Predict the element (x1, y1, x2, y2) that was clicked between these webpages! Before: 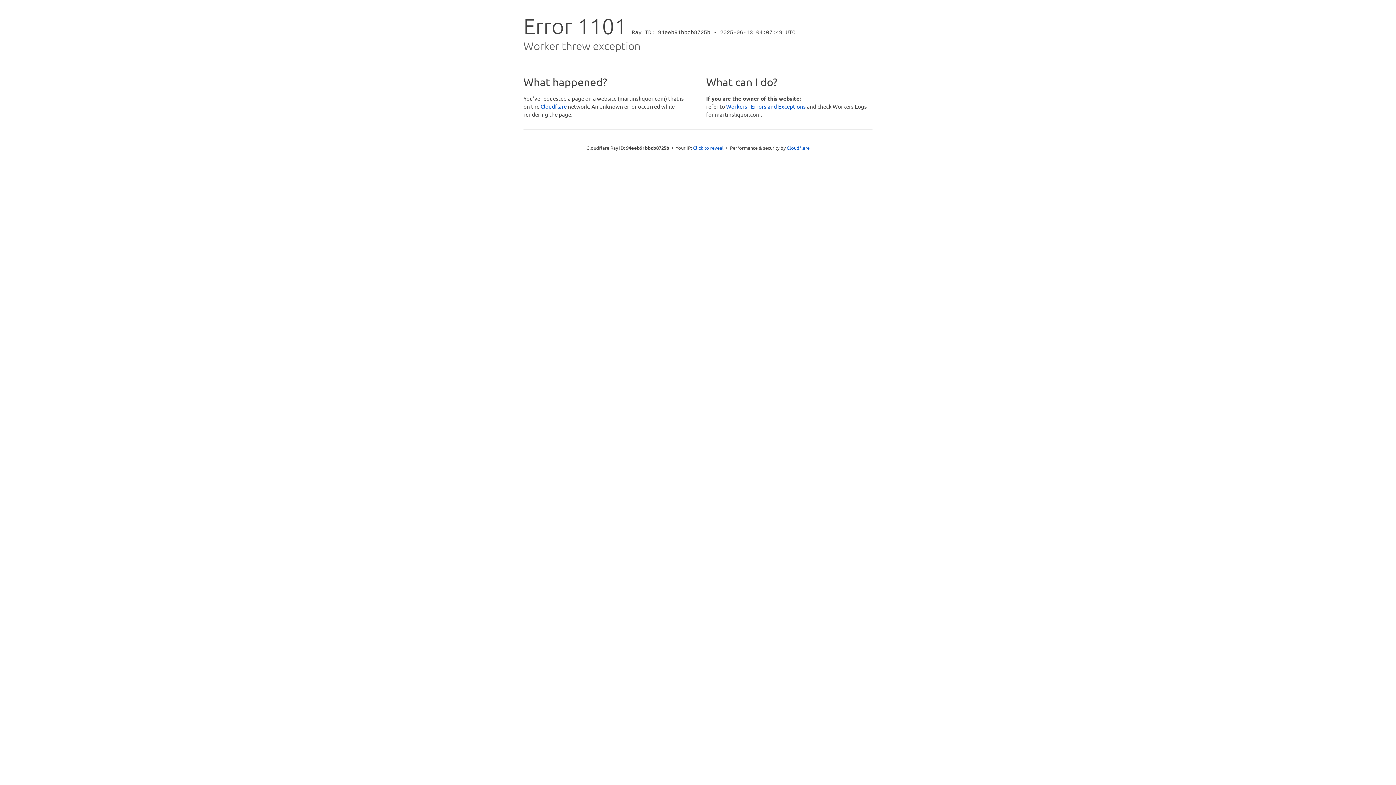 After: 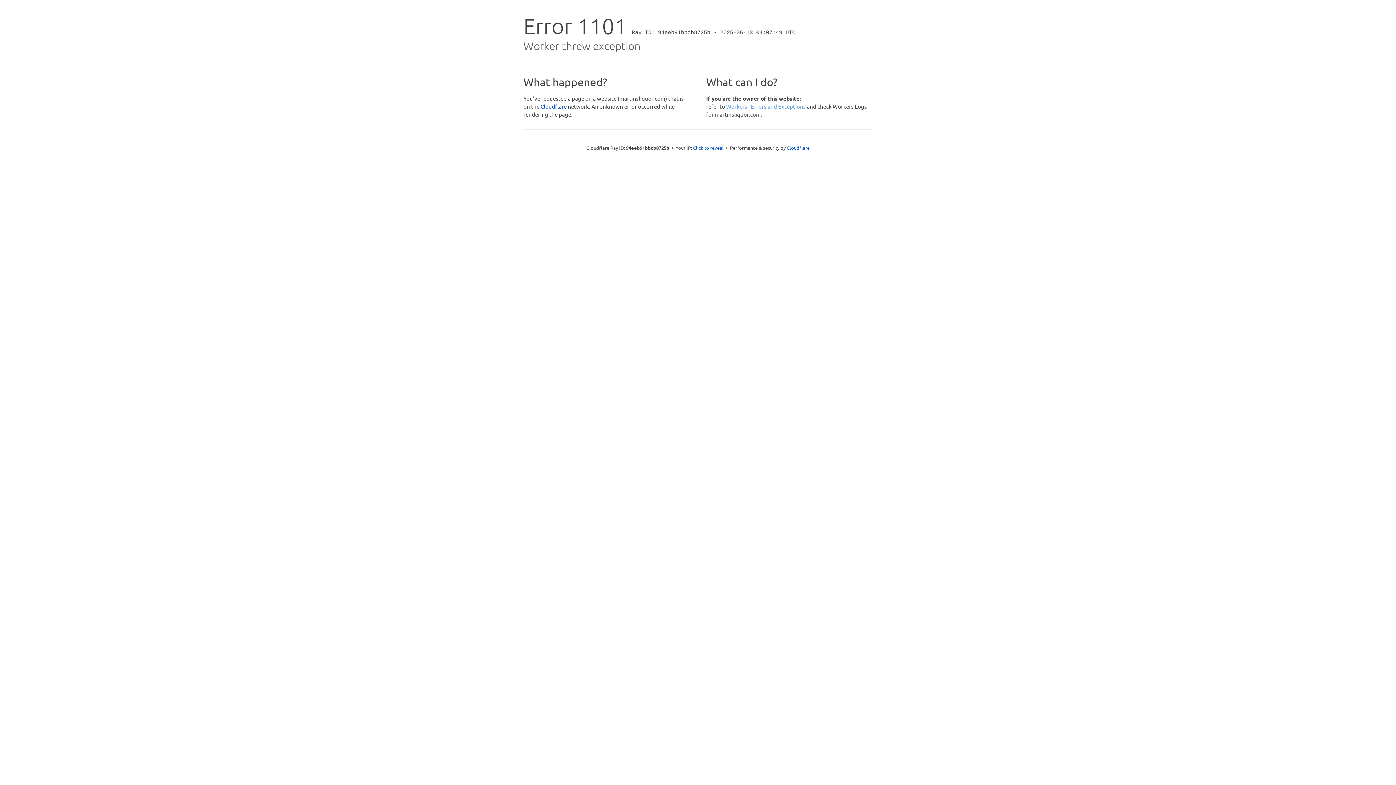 Action: label: Workers - Errors and Exceptions bbox: (726, 102, 806, 109)